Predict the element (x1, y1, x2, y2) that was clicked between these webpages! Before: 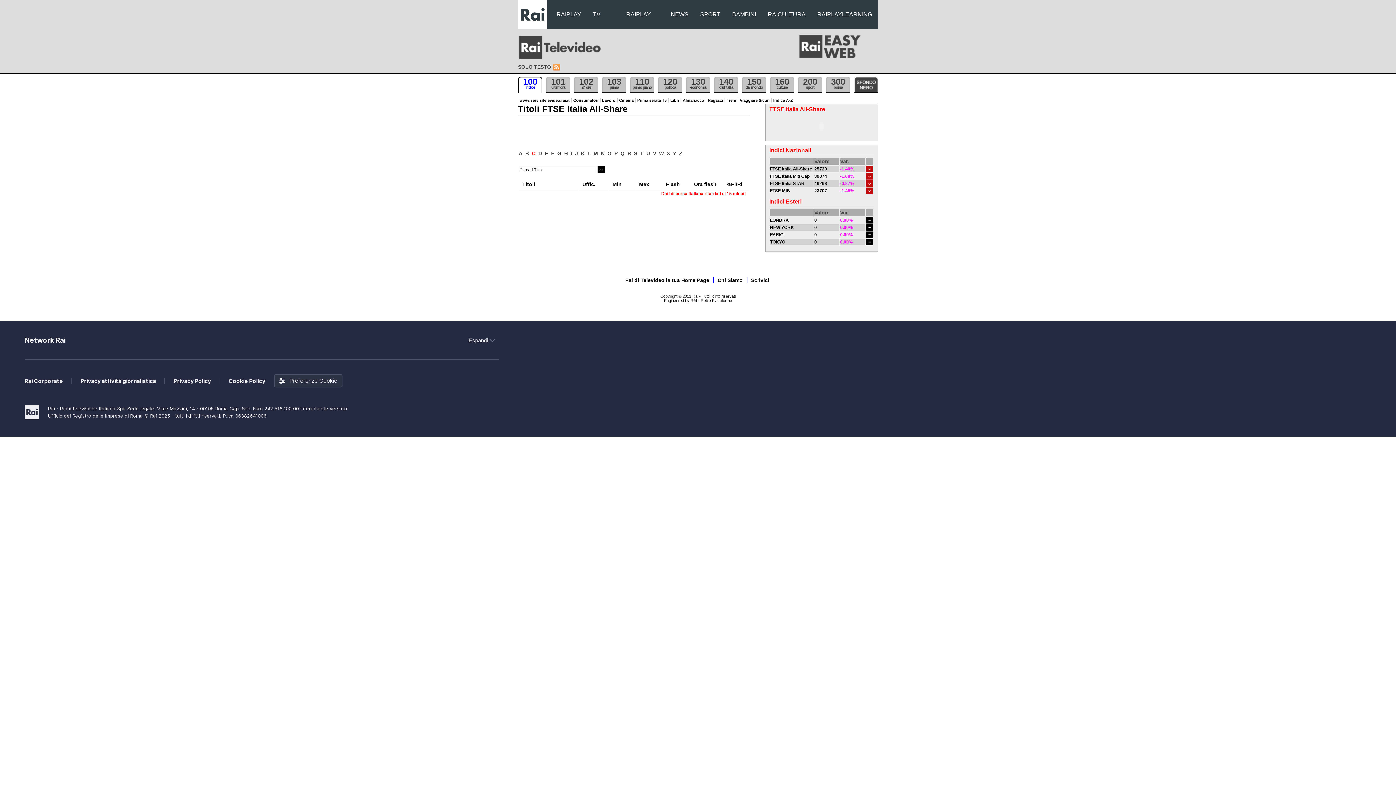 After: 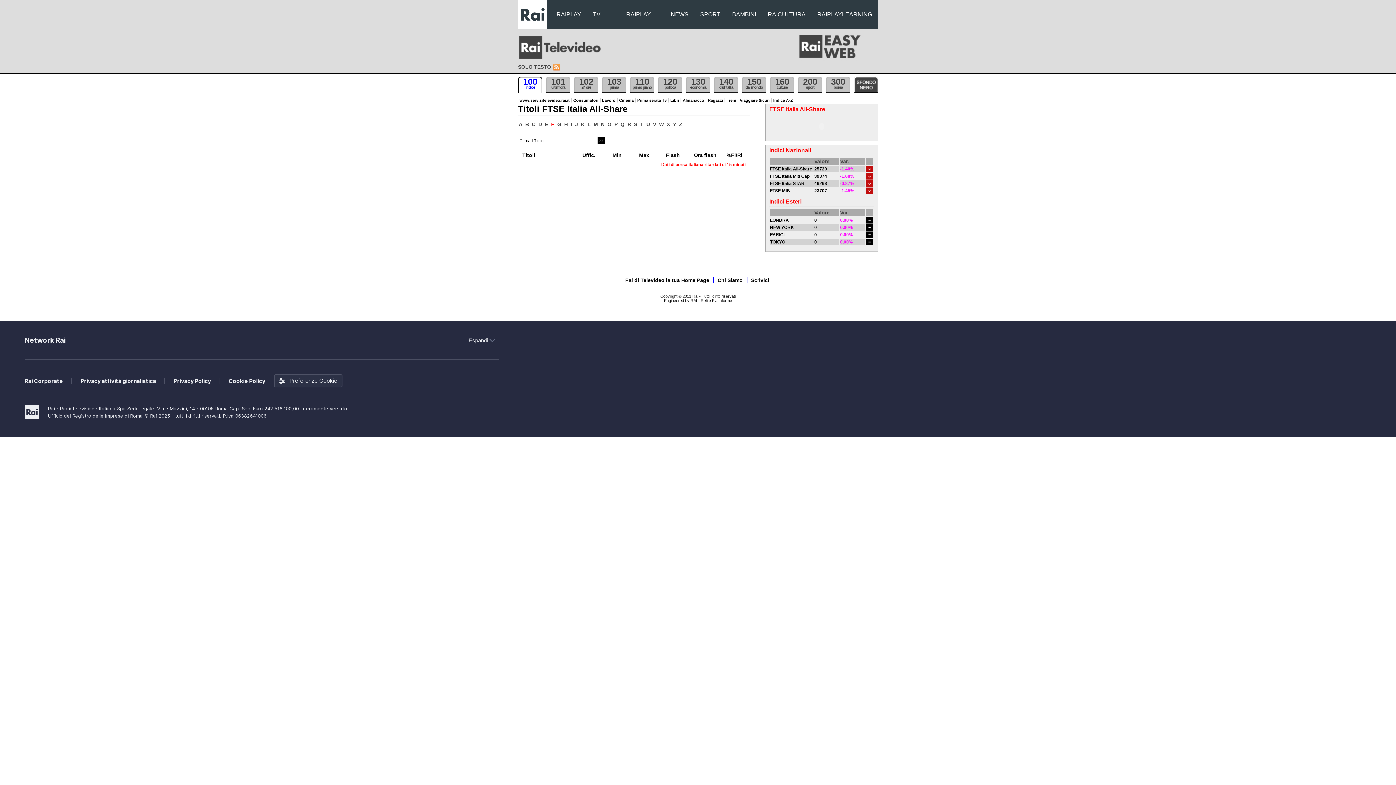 Action: label: F bbox: (550, 150, 555, 156)